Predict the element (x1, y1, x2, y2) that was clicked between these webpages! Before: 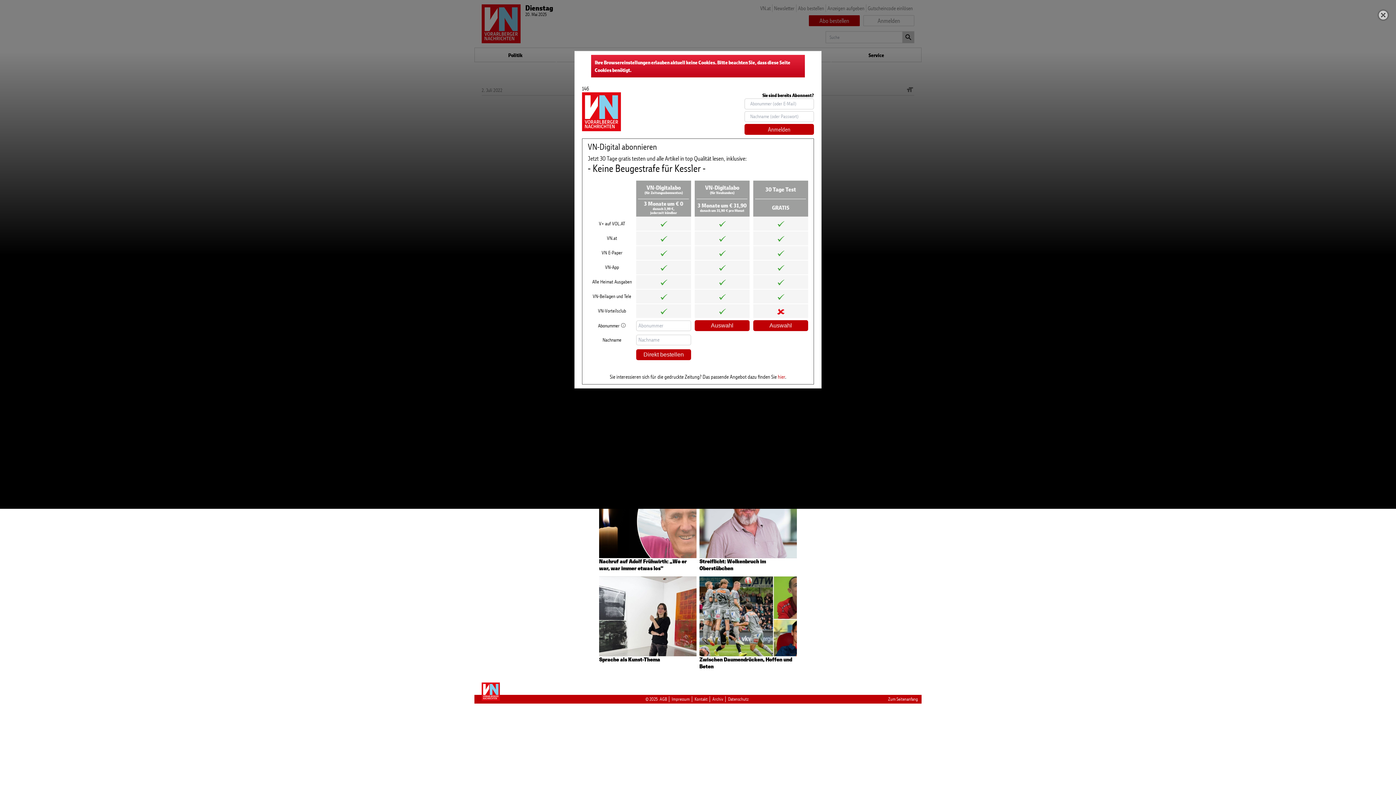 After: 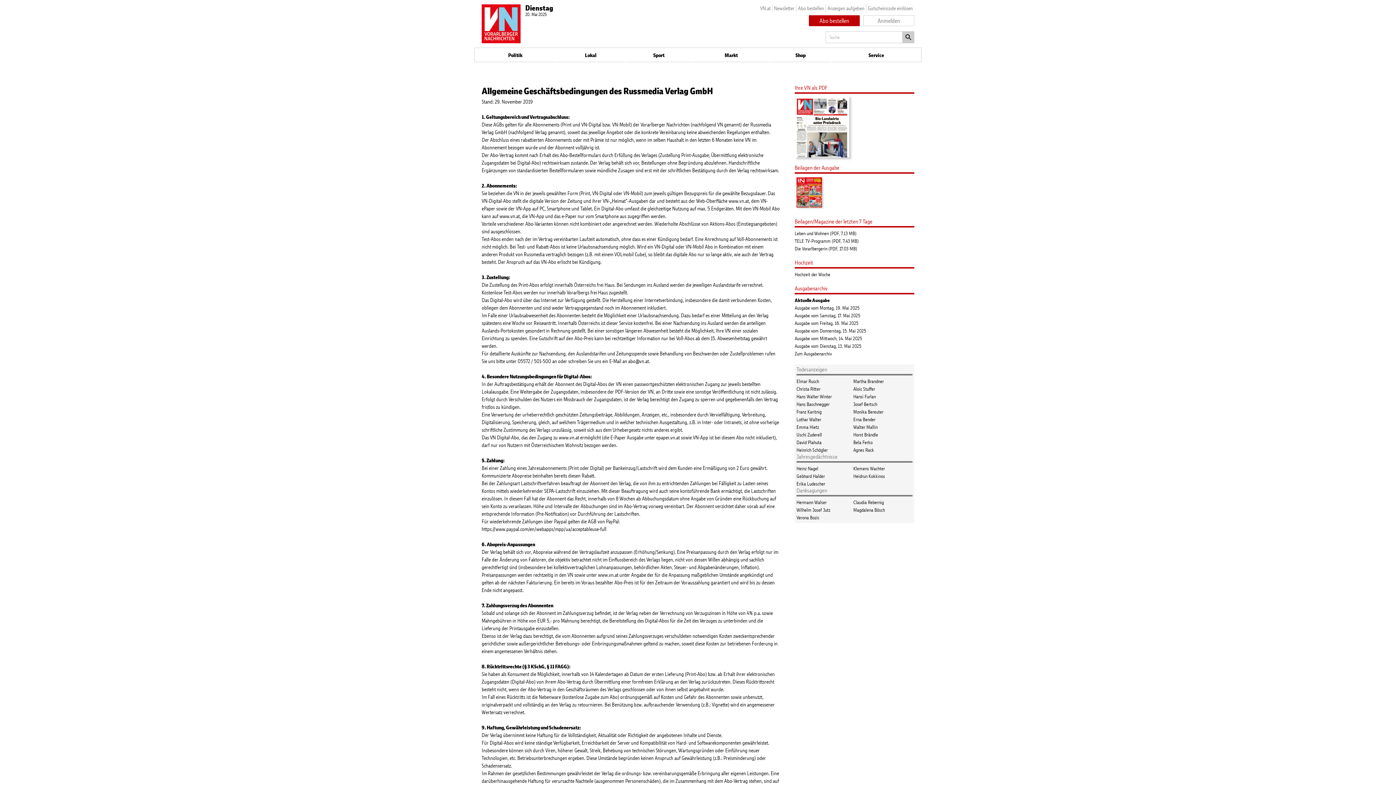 Action: bbox: (659, 696, 667, 702) label: AGB